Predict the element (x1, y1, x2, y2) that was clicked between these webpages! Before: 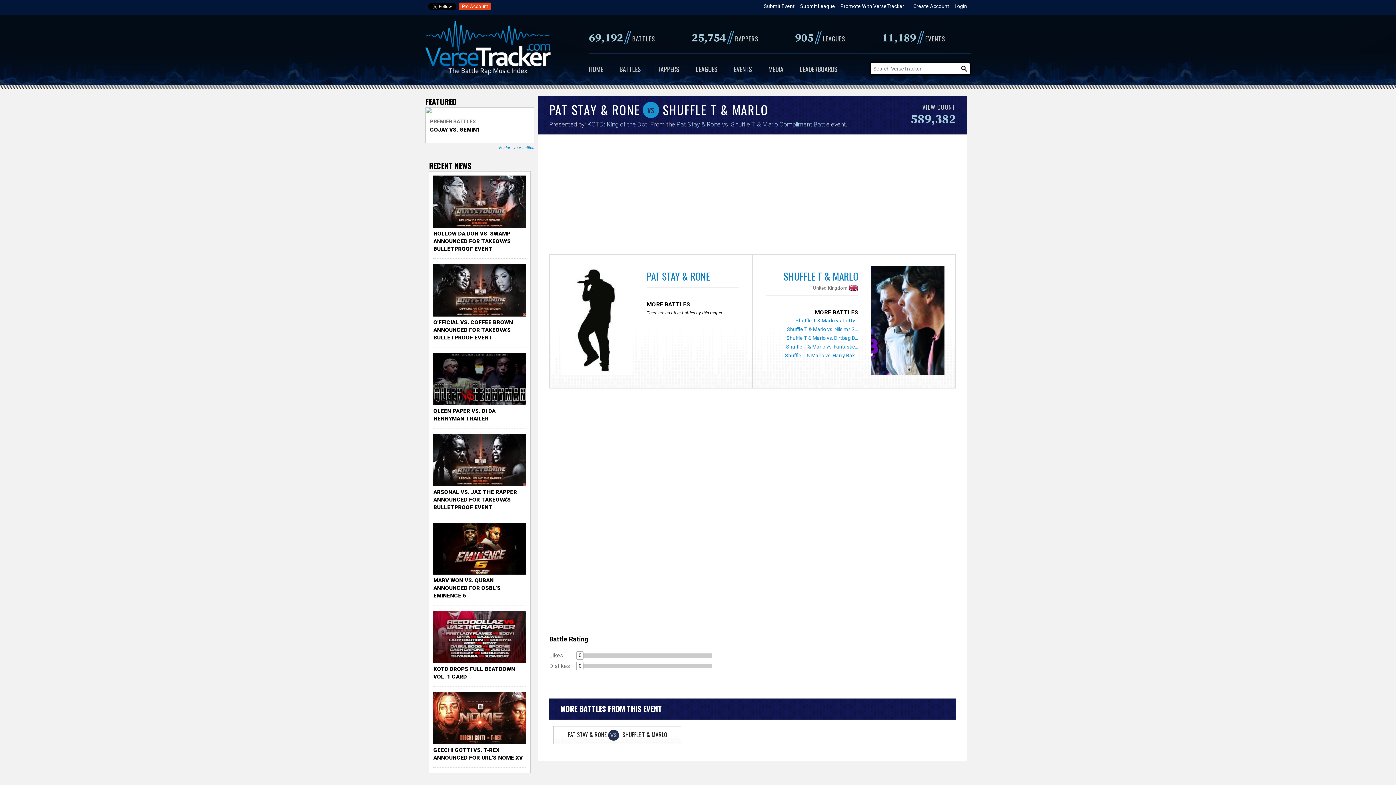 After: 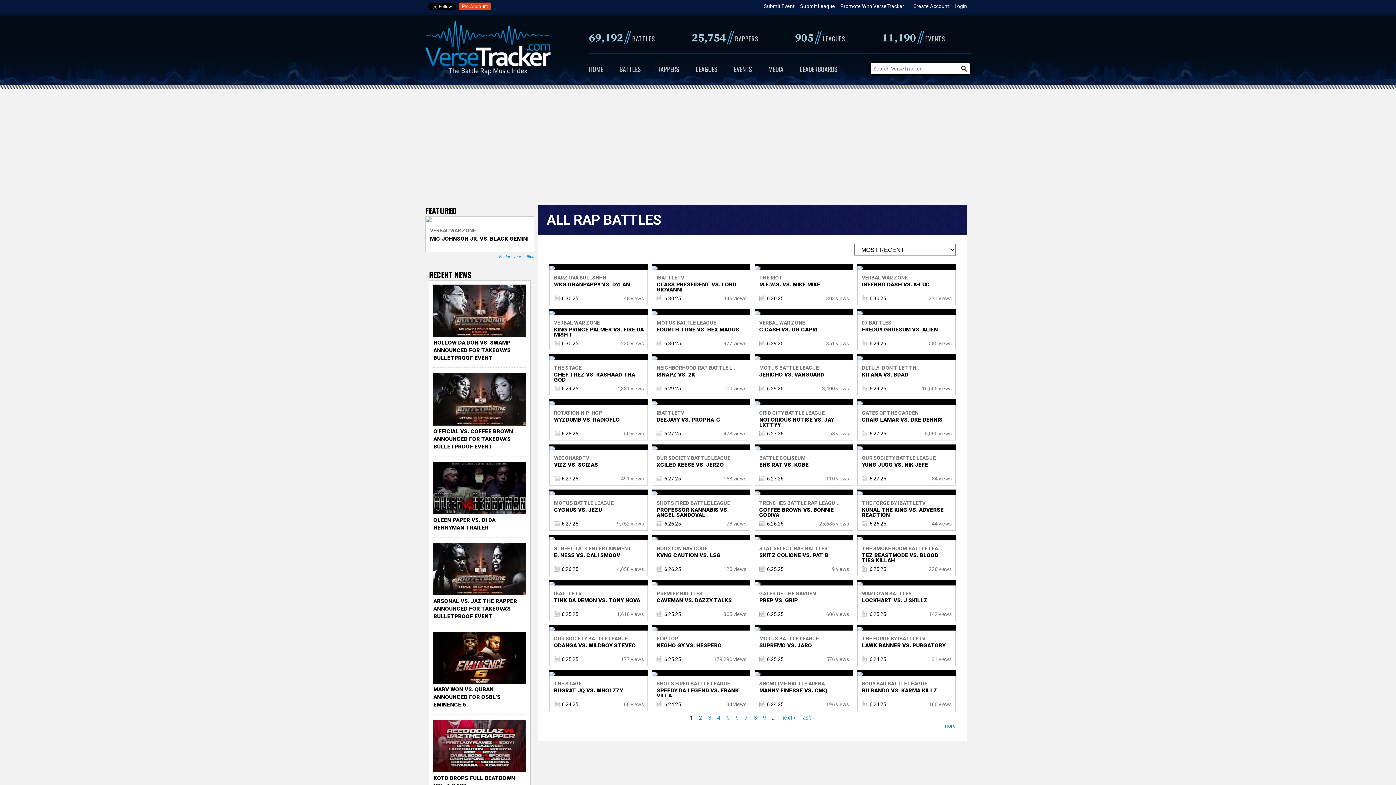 Action: label: BATTLES bbox: (619, 59, 641, 75)